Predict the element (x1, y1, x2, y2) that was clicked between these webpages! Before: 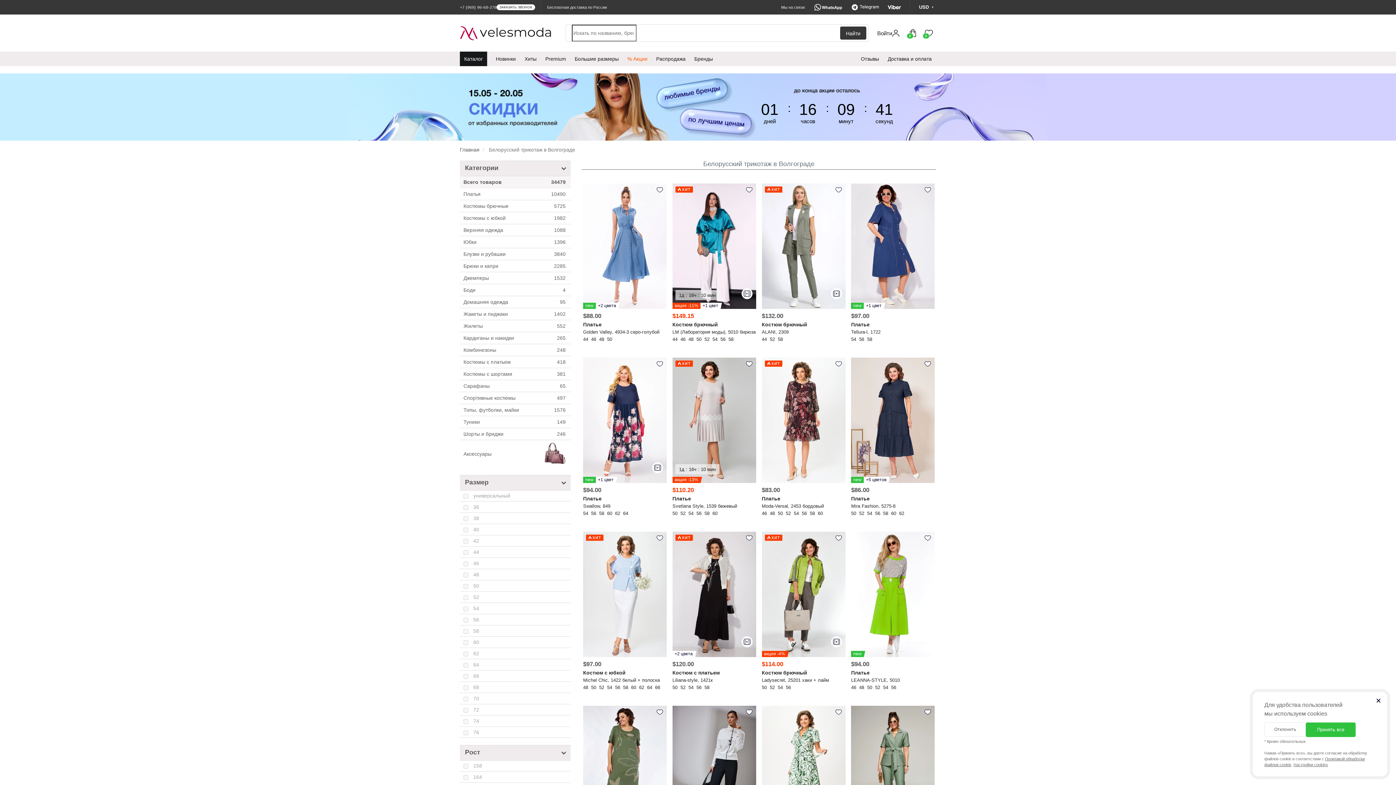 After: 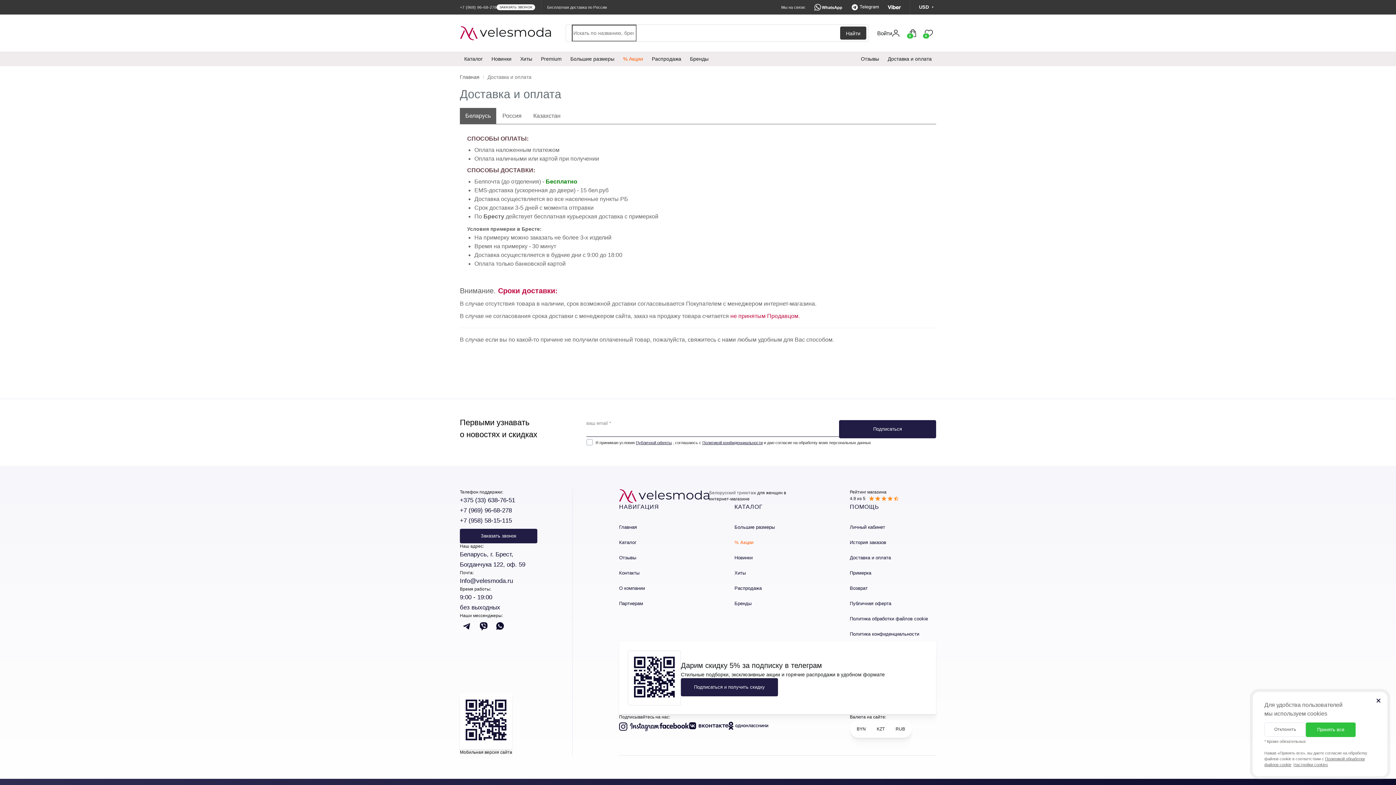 Action: label: Доставка и оплата bbox: (883, 51, 936, 66)